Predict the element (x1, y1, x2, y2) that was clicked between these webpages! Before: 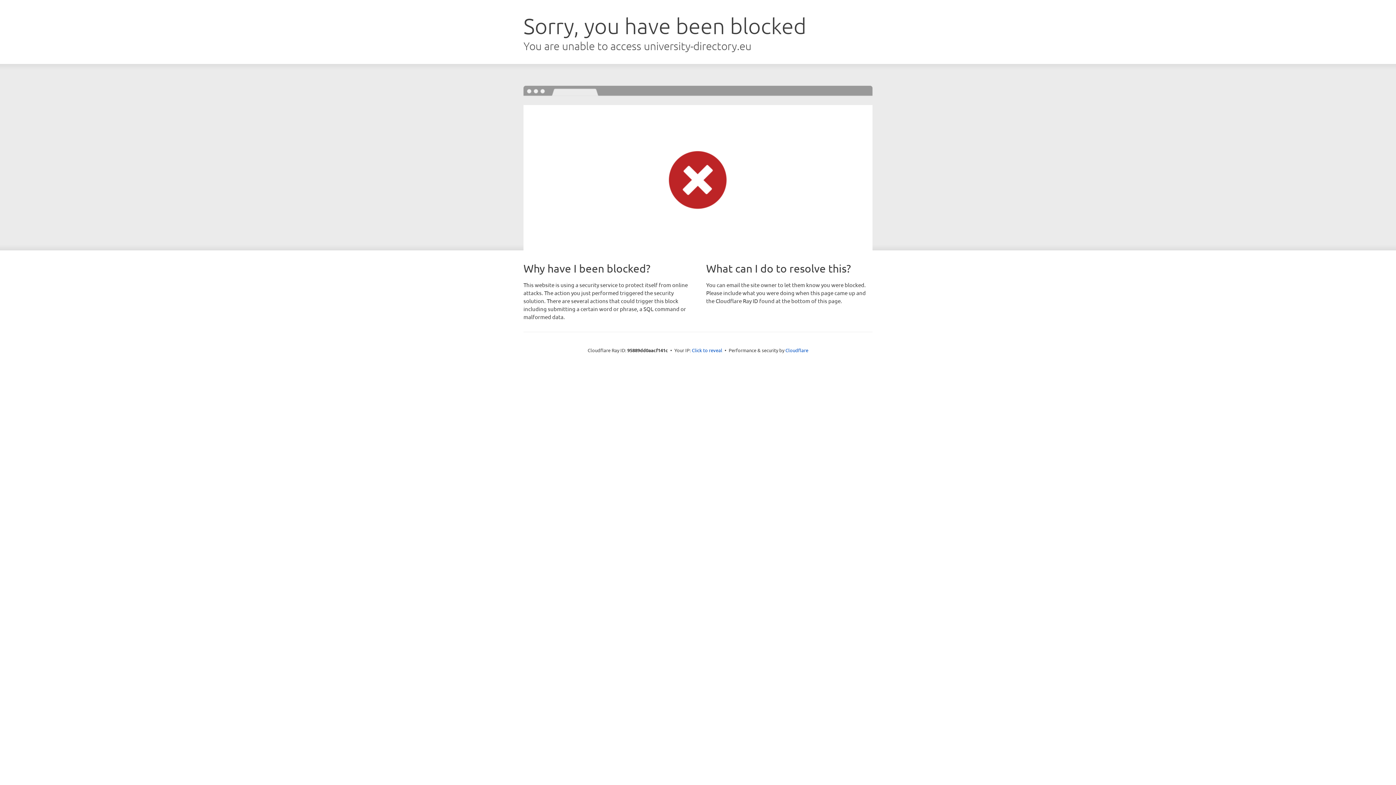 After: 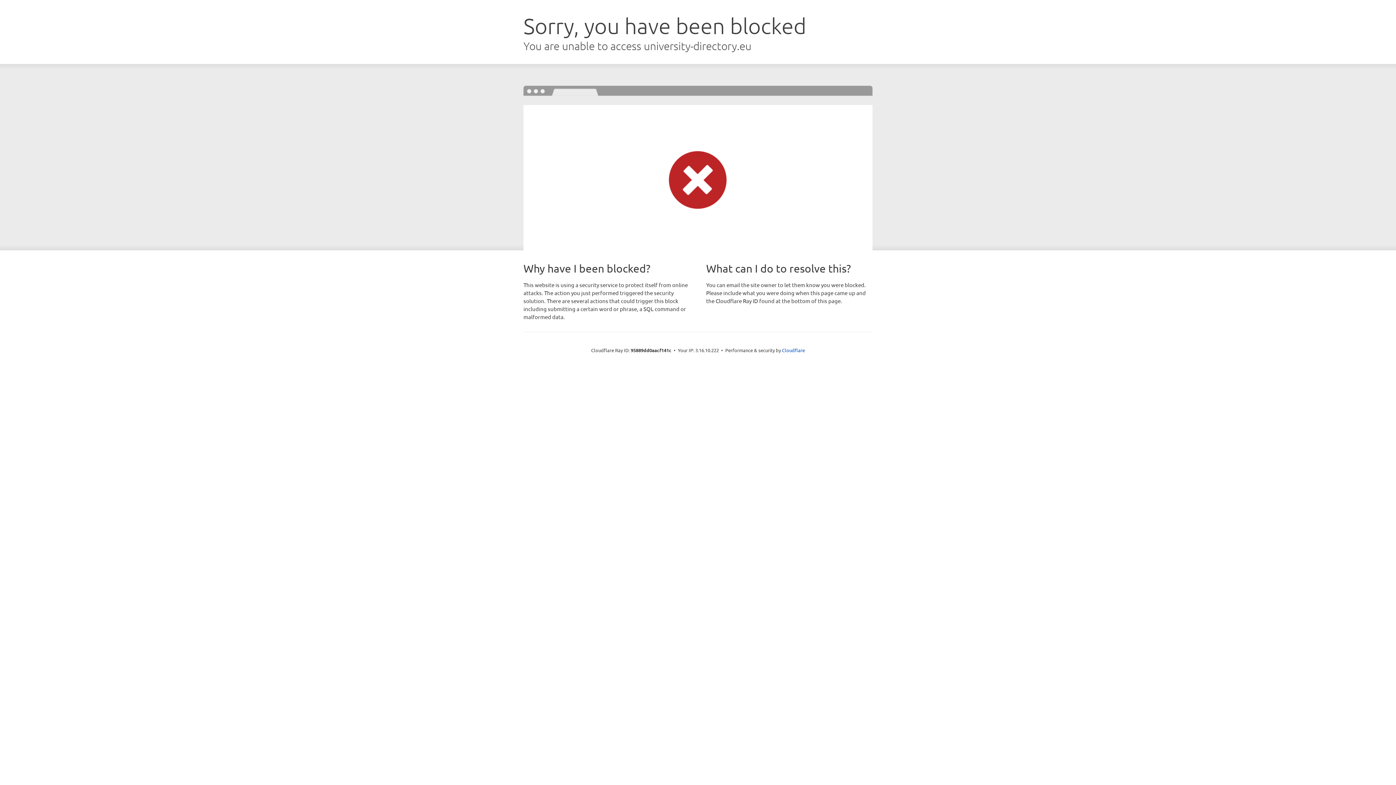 Action: bbox: (692, 346, 722, 353) label: Click to reveal